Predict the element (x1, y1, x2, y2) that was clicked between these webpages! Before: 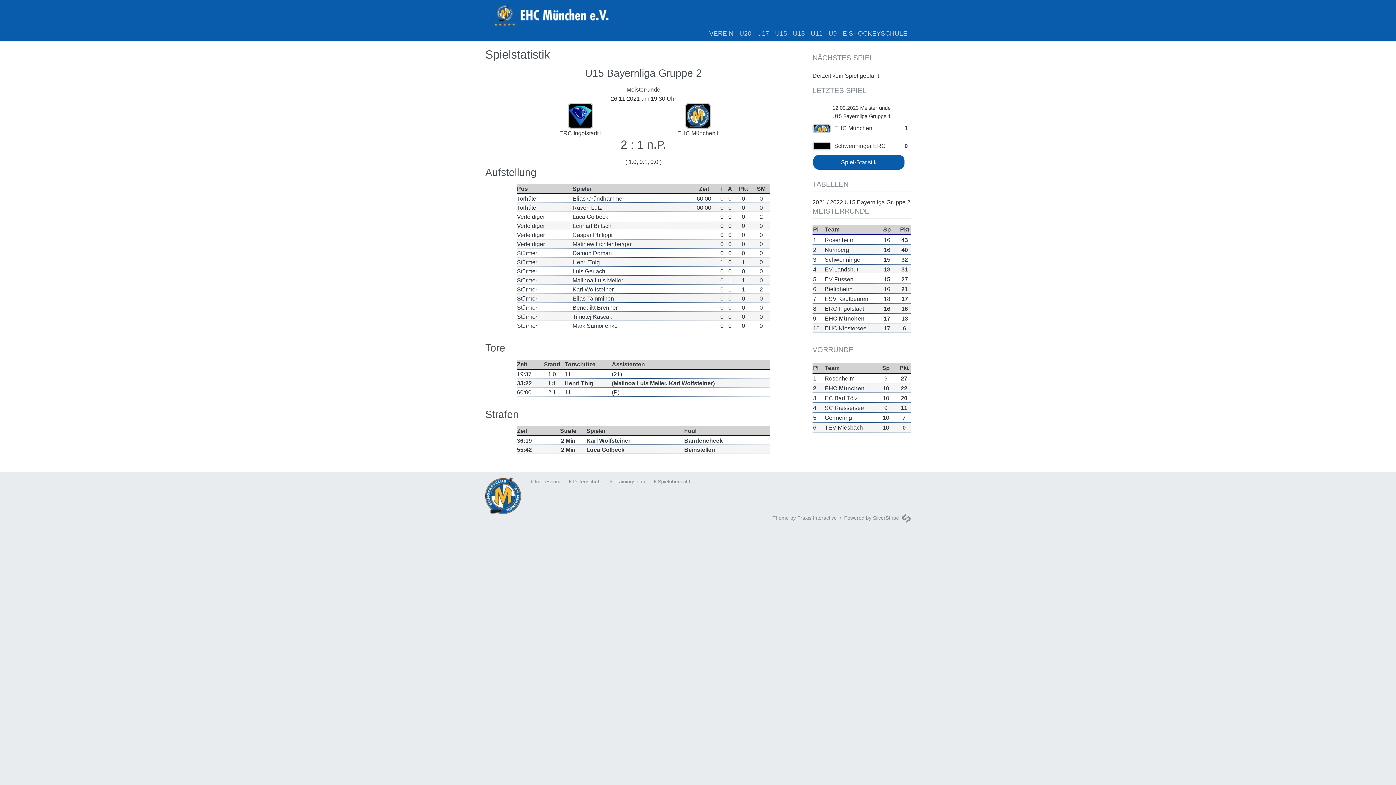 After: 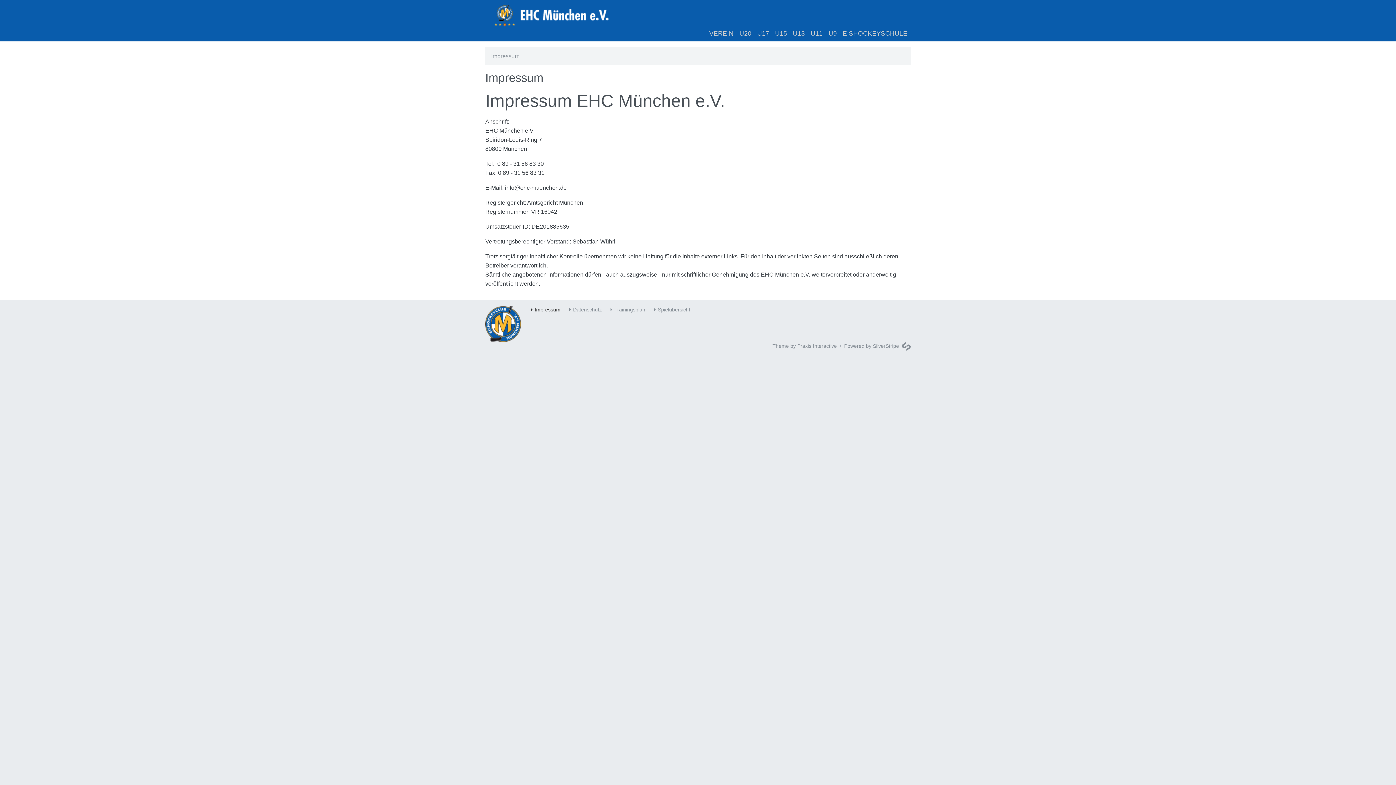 Action: bbox: (534, 478, 560, 484) label: Impressum